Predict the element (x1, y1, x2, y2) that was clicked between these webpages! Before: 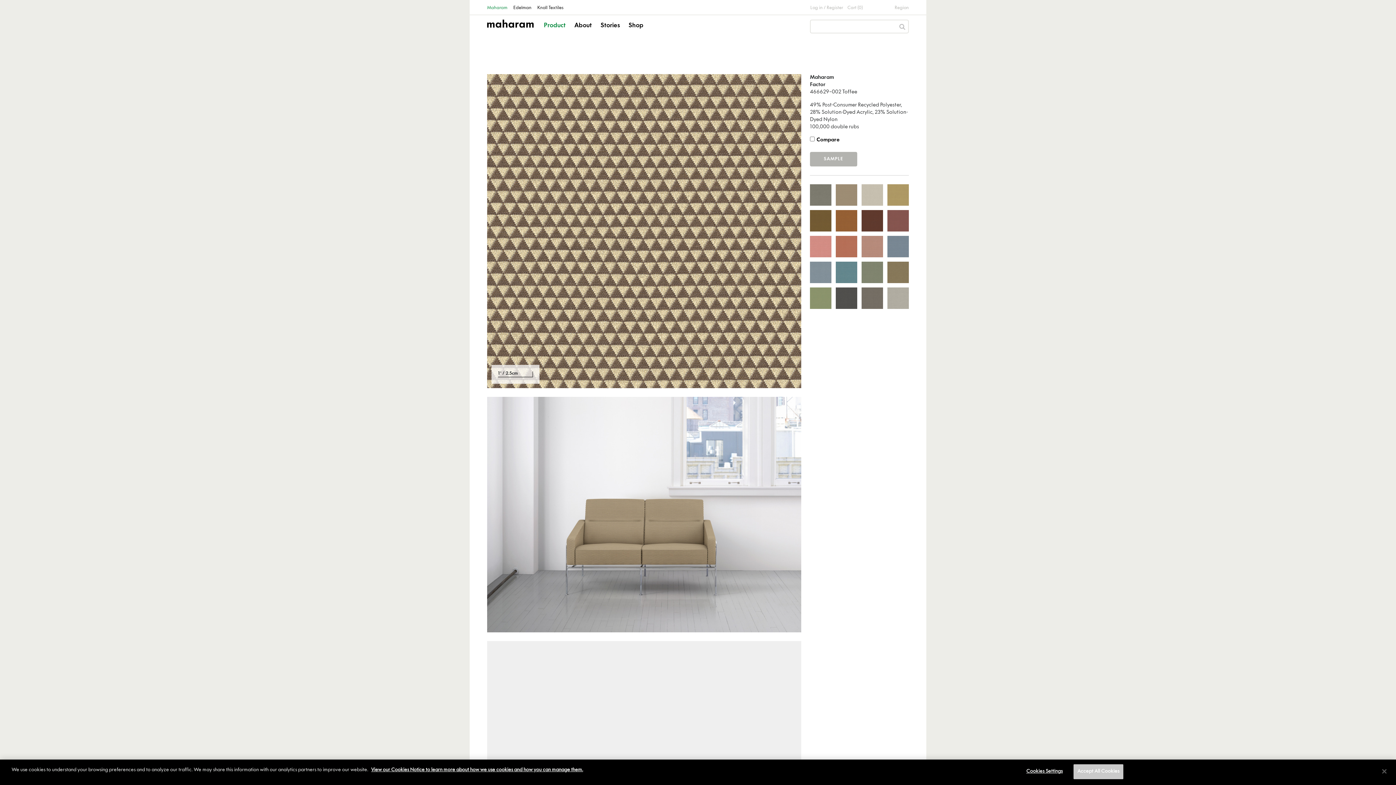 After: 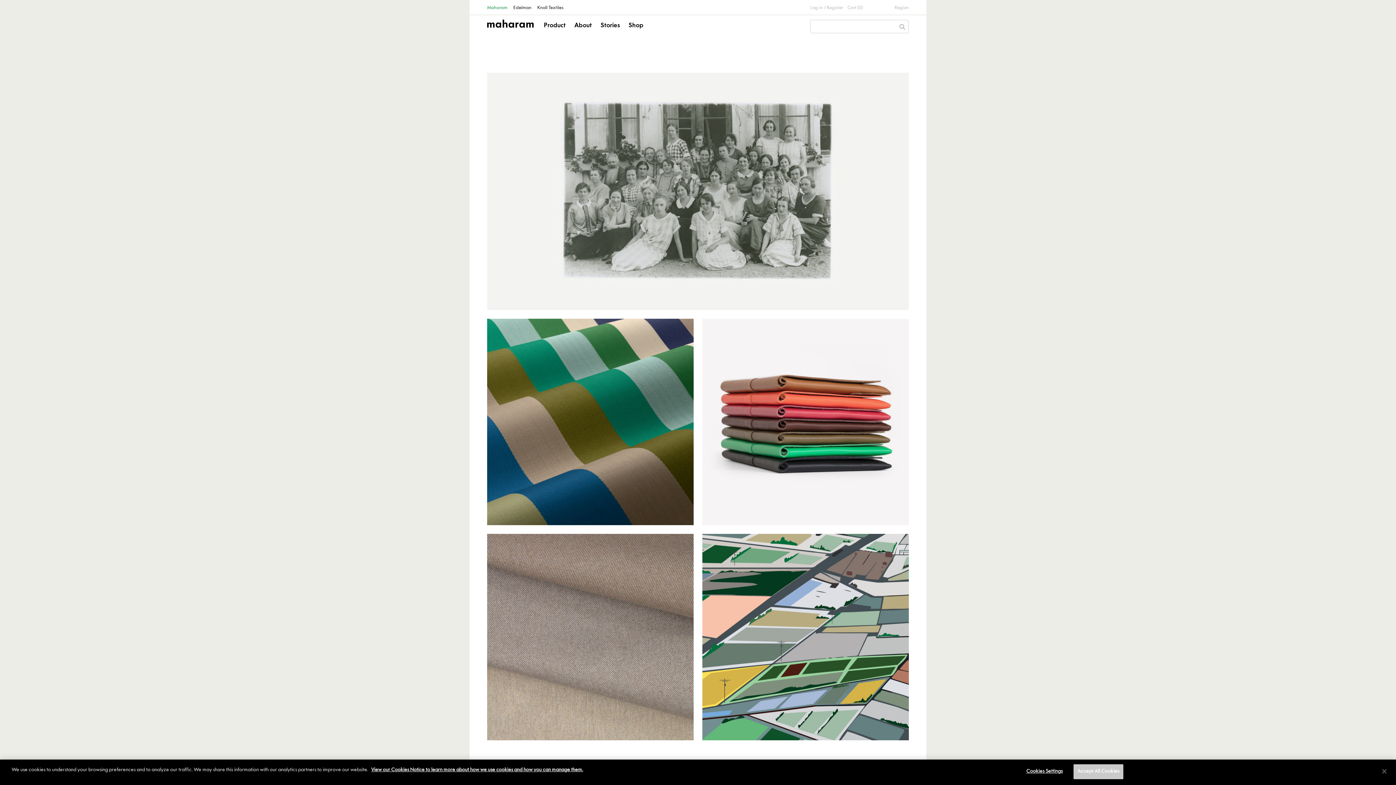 Action: label: Maharam bbox: (487, 4, 507, 12)